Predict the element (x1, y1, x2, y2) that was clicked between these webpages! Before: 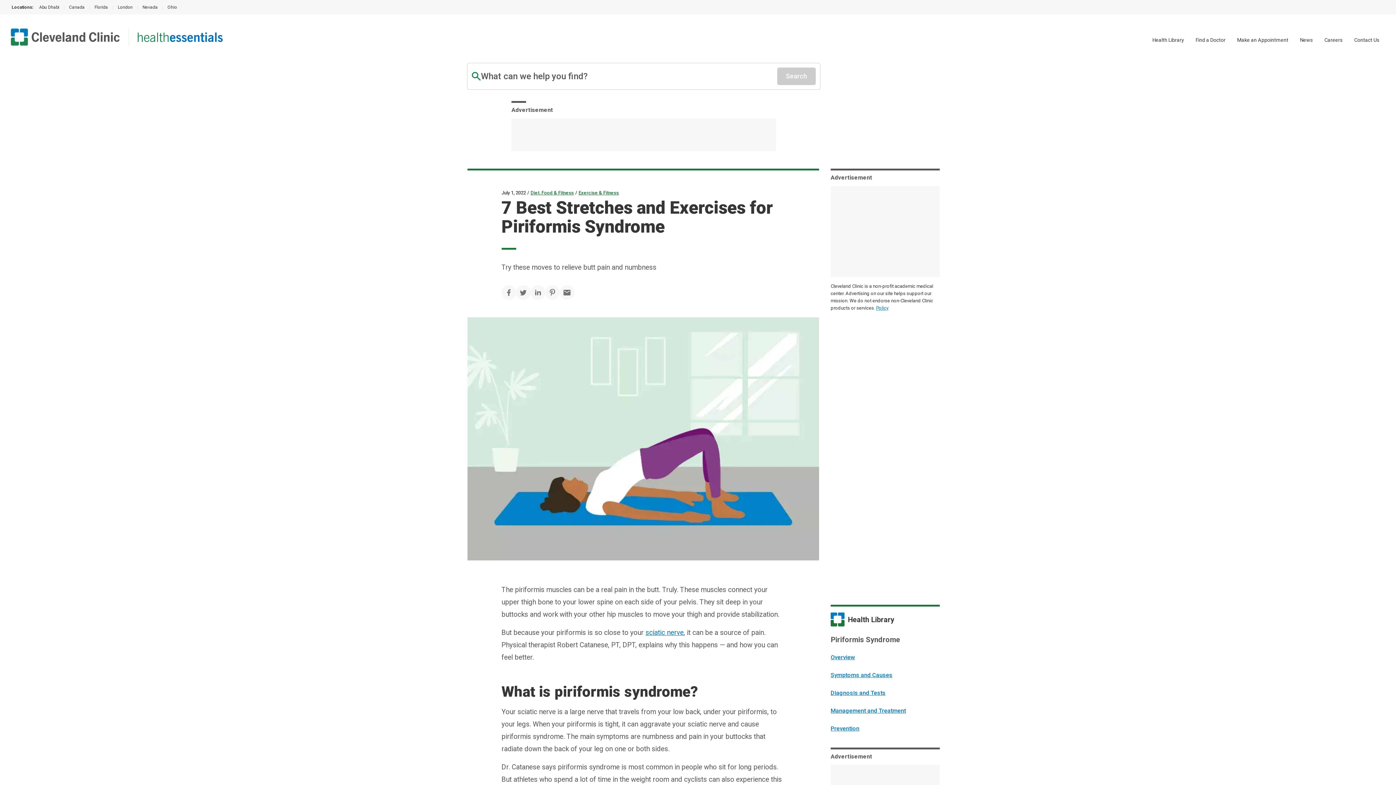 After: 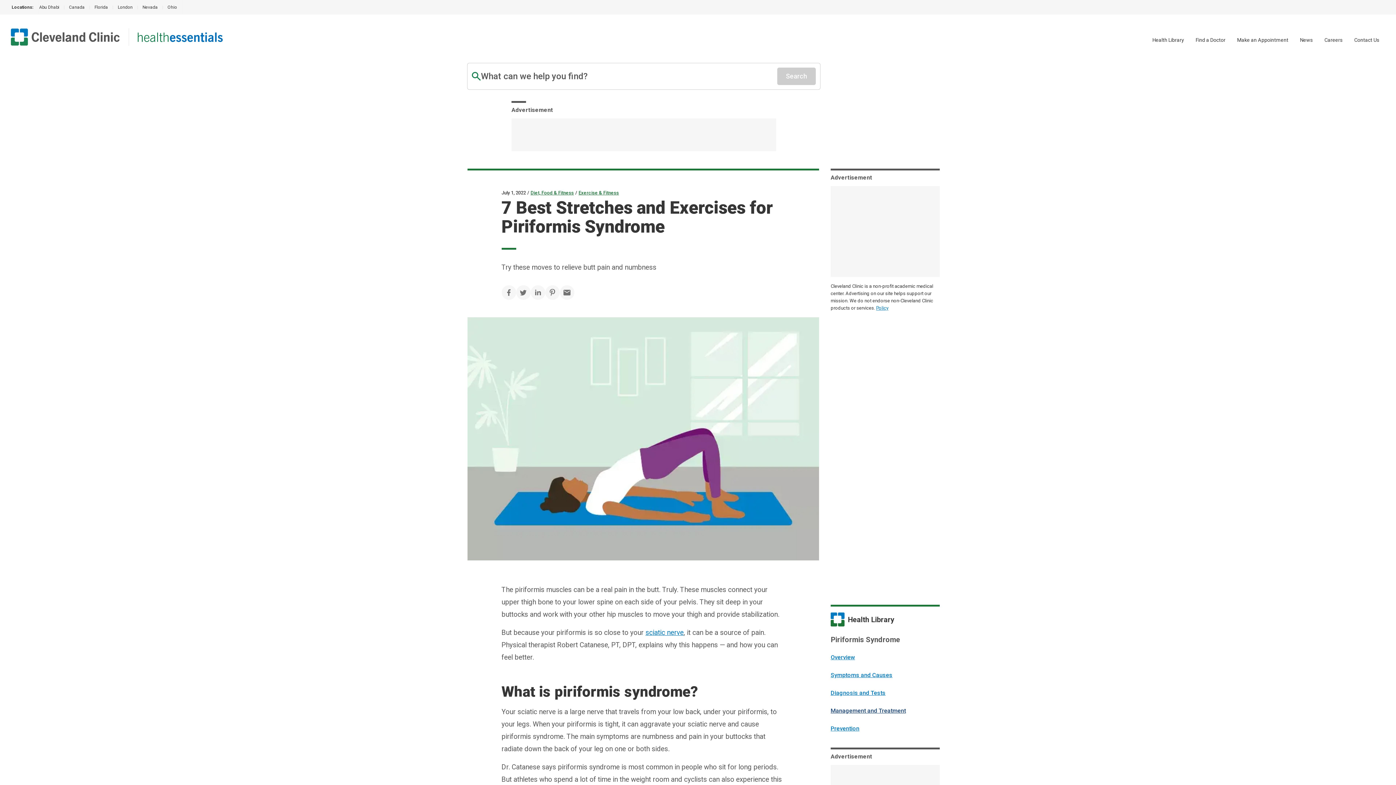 Action: label: Management and Treatment bbox: (830, 707, 906, 714)